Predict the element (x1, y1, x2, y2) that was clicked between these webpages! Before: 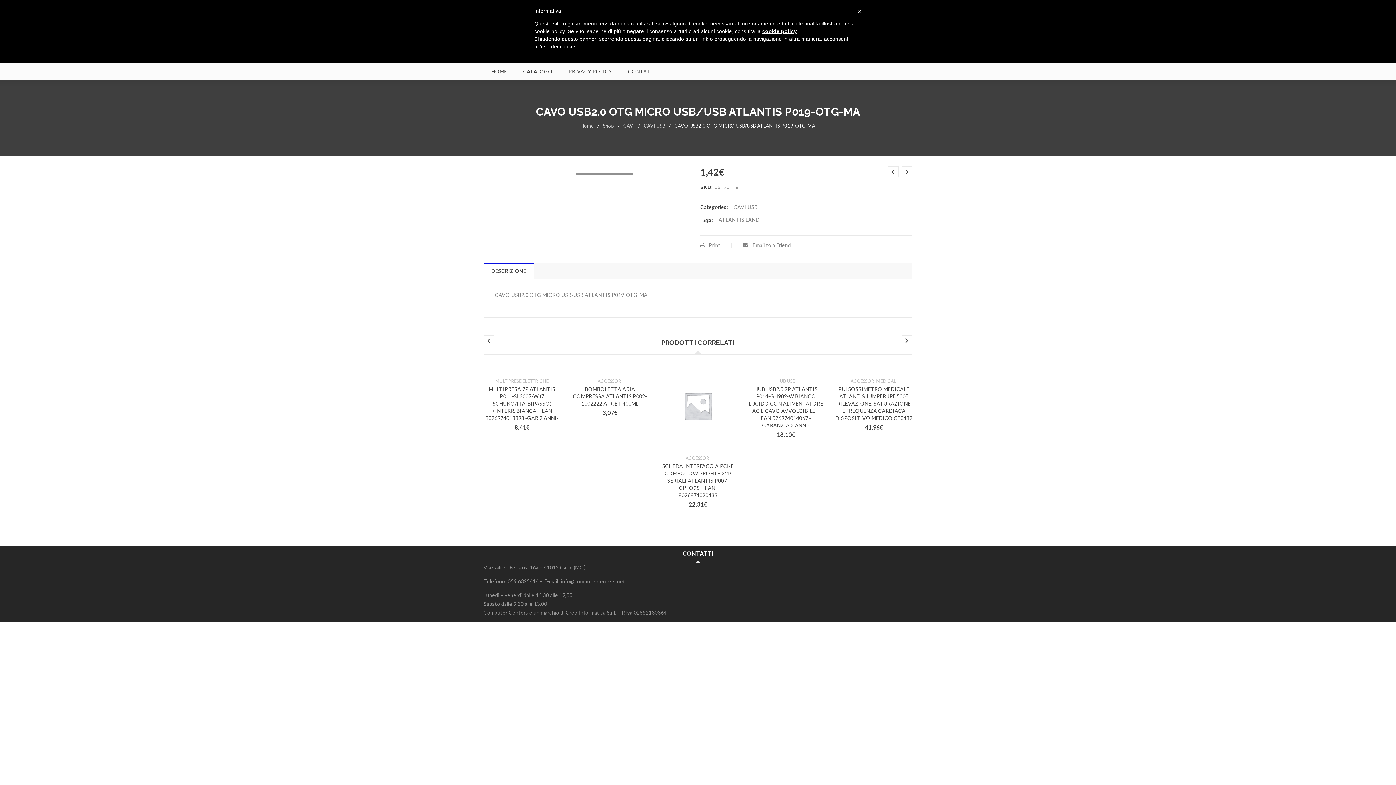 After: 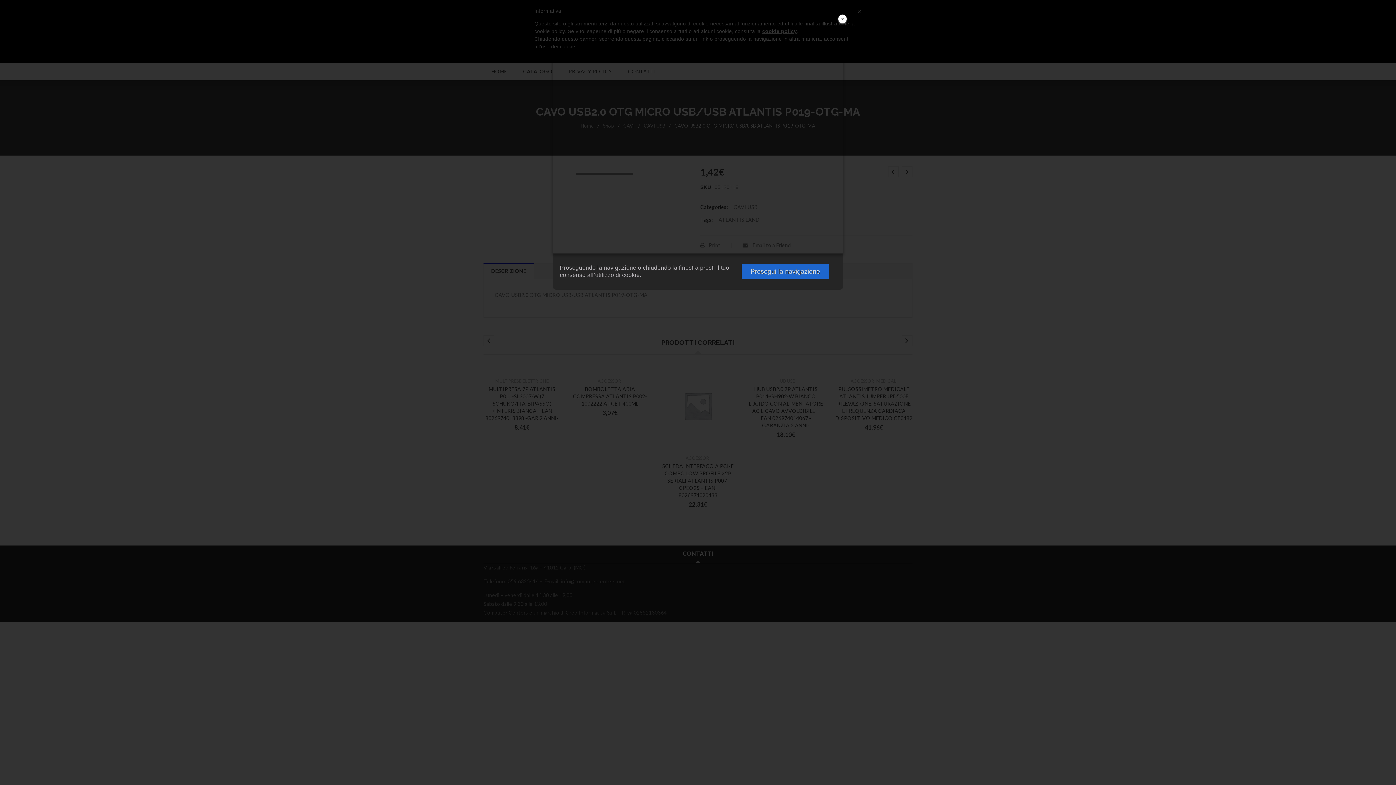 Action: bbox: (762, 28, 797, 34) label: cookie policy